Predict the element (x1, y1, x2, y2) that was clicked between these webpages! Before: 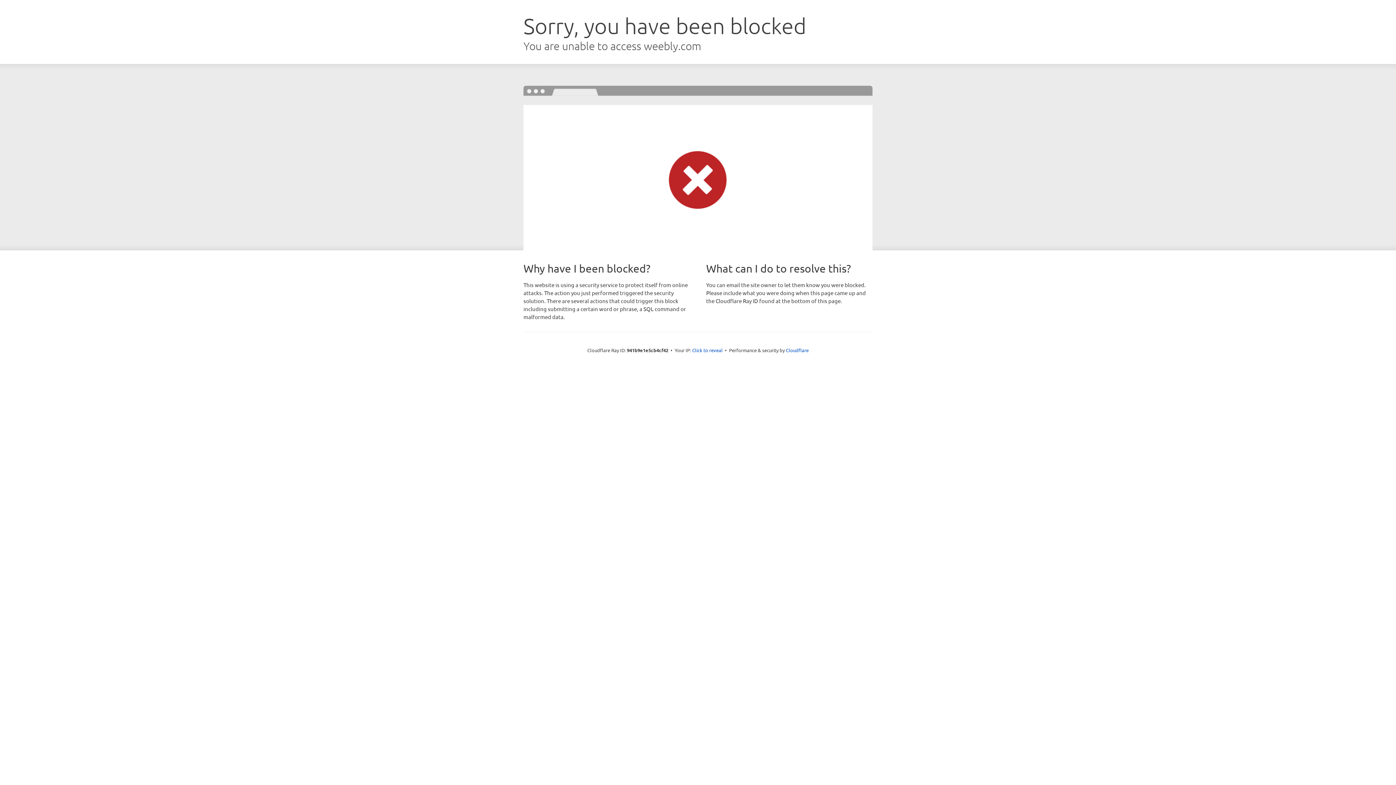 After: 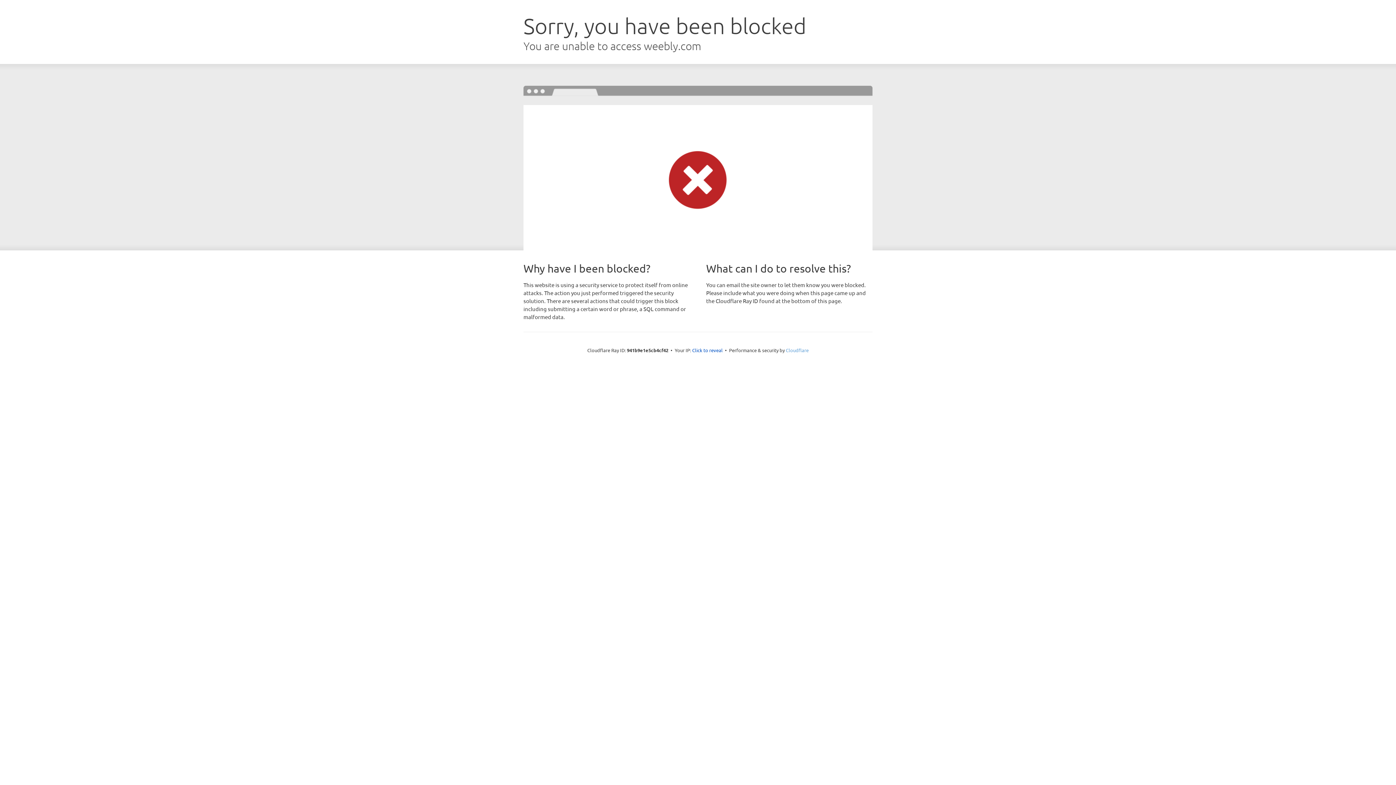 Action: bbox: (786, 347, 808, 353) label: Cloudflare